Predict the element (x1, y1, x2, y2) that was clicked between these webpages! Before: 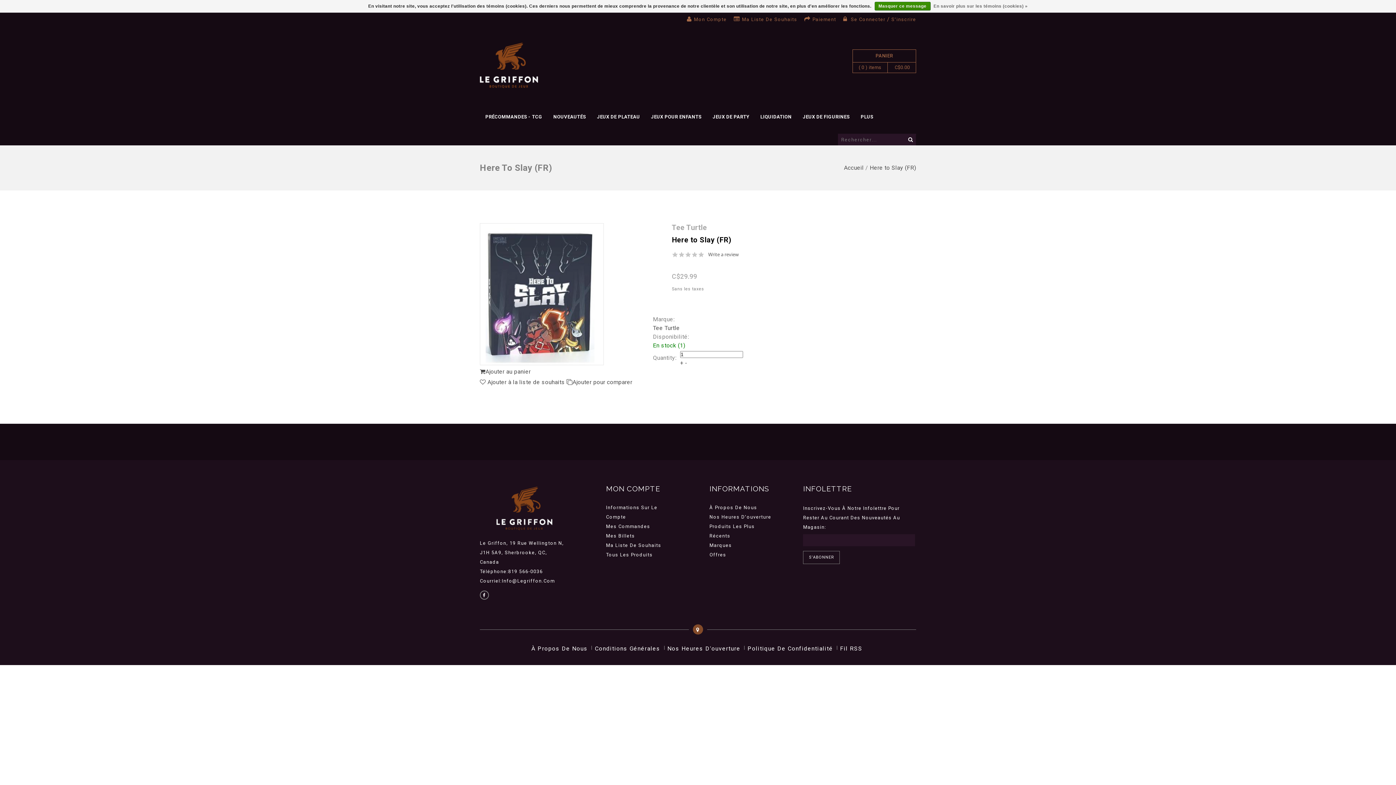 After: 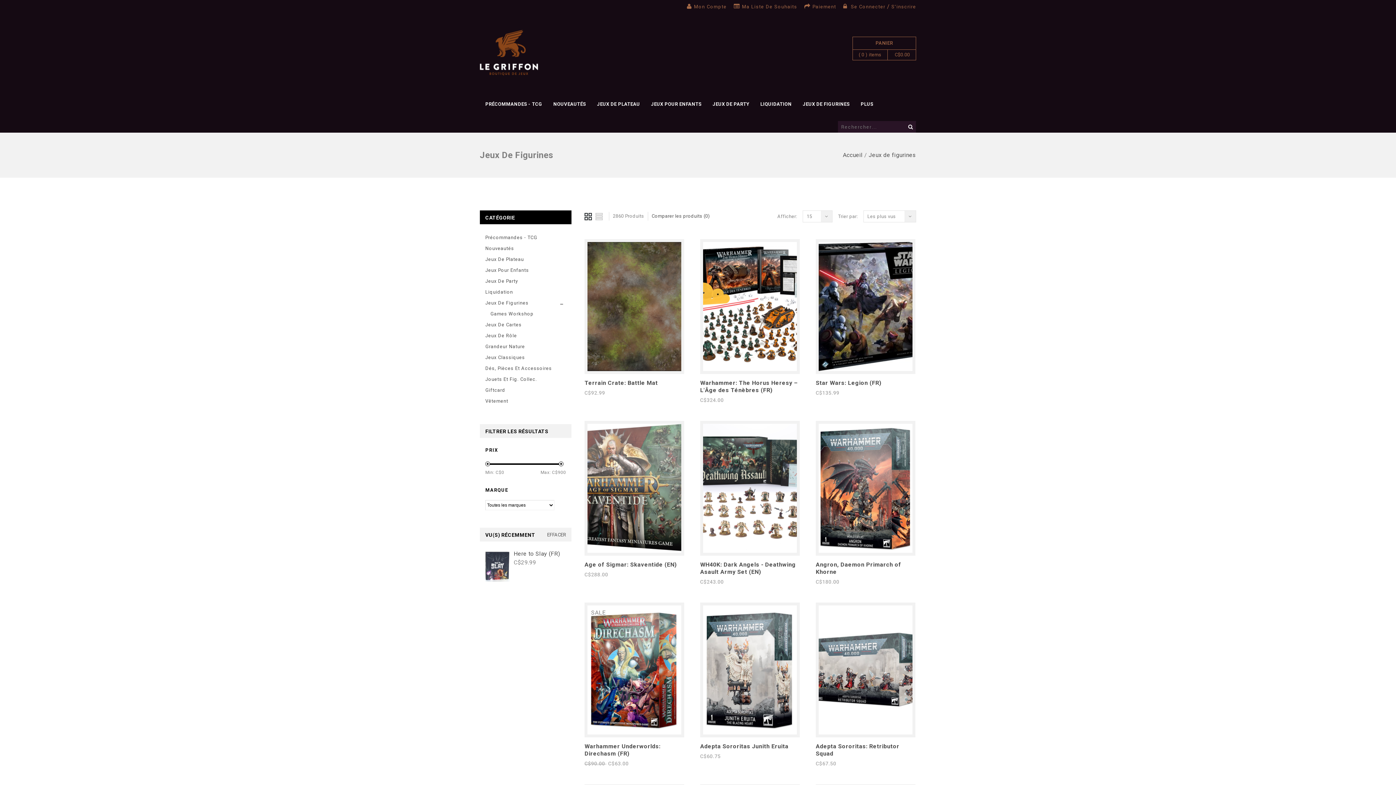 Action: label: JEUX DE FIGURINES bbox: (797, 105, 855, 128)